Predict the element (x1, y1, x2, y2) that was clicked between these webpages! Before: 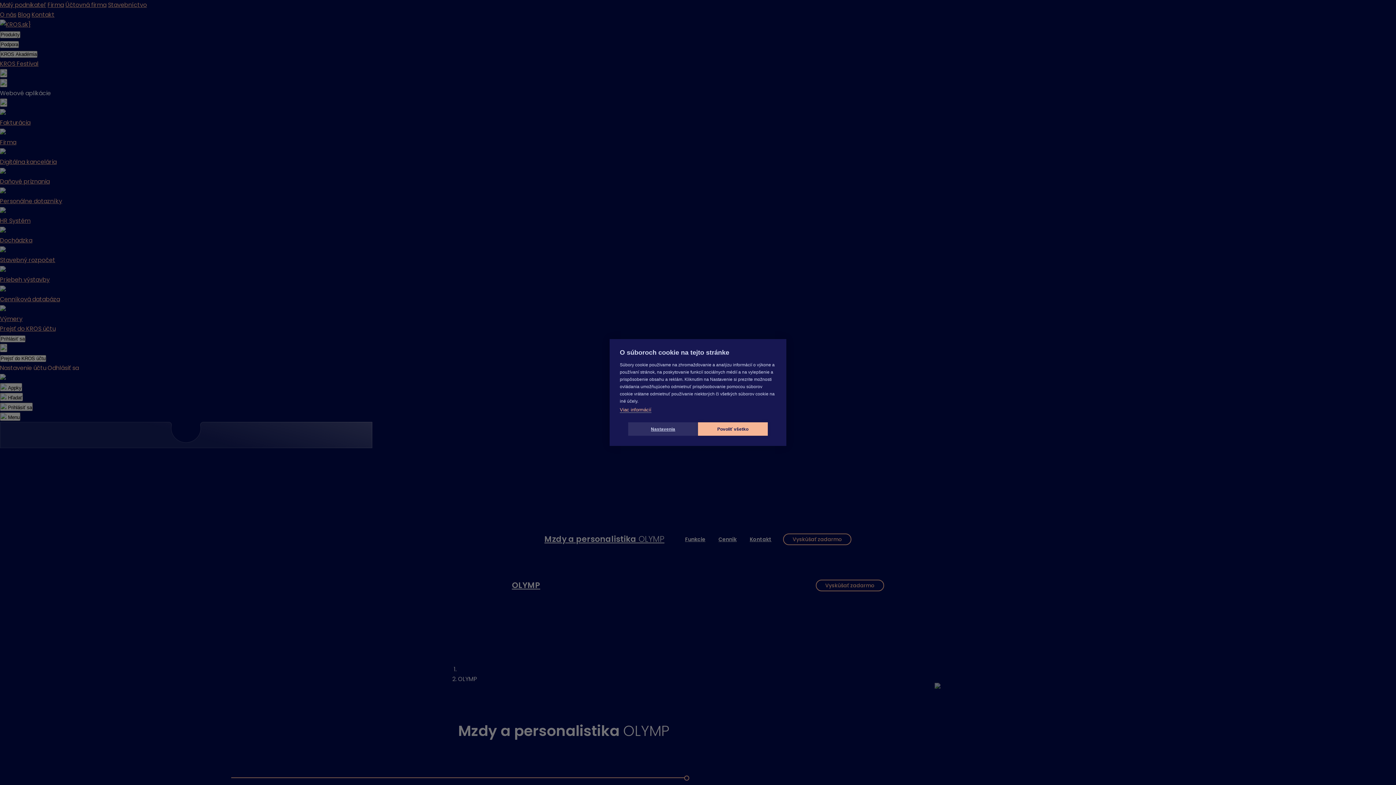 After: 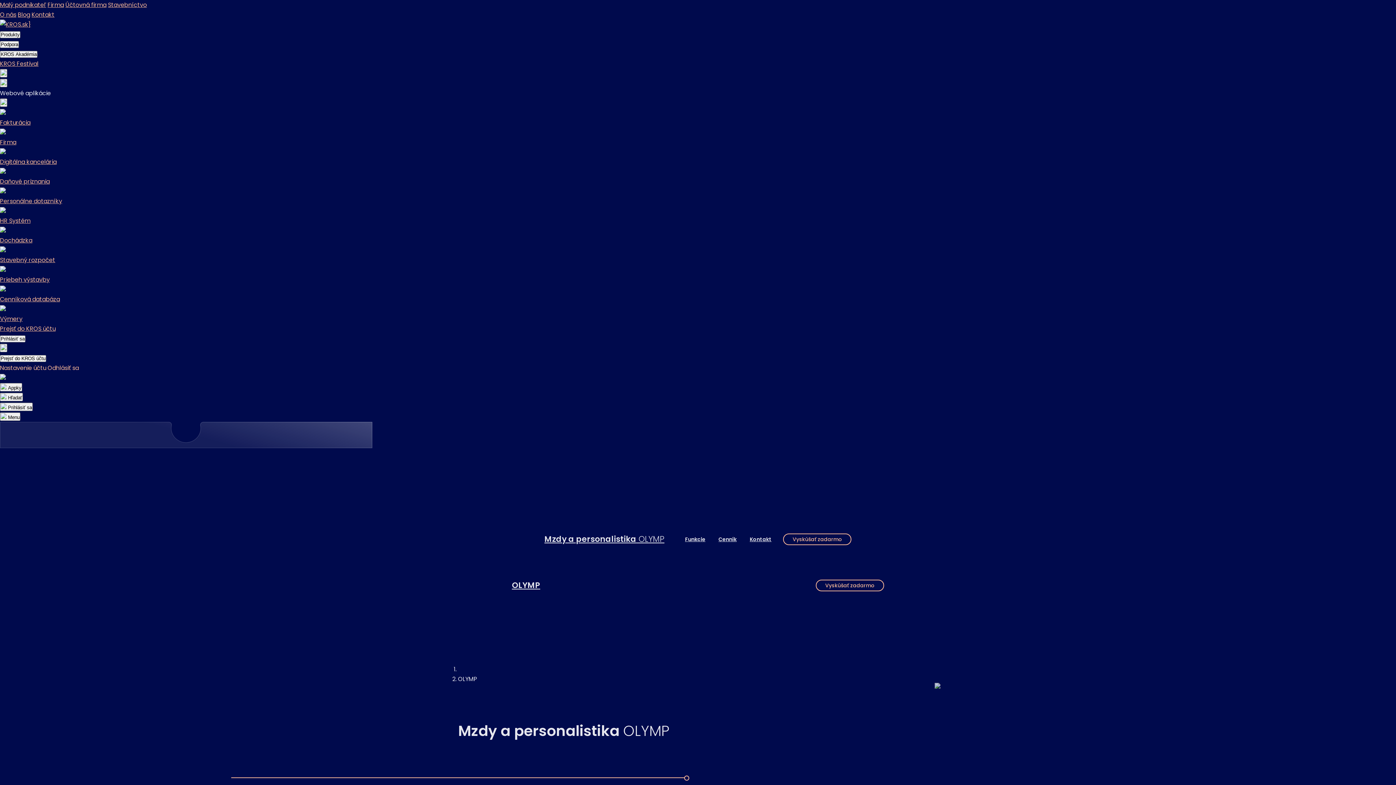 Action: label: Povoliť všetko bbox: (698, 422, 768, 436)